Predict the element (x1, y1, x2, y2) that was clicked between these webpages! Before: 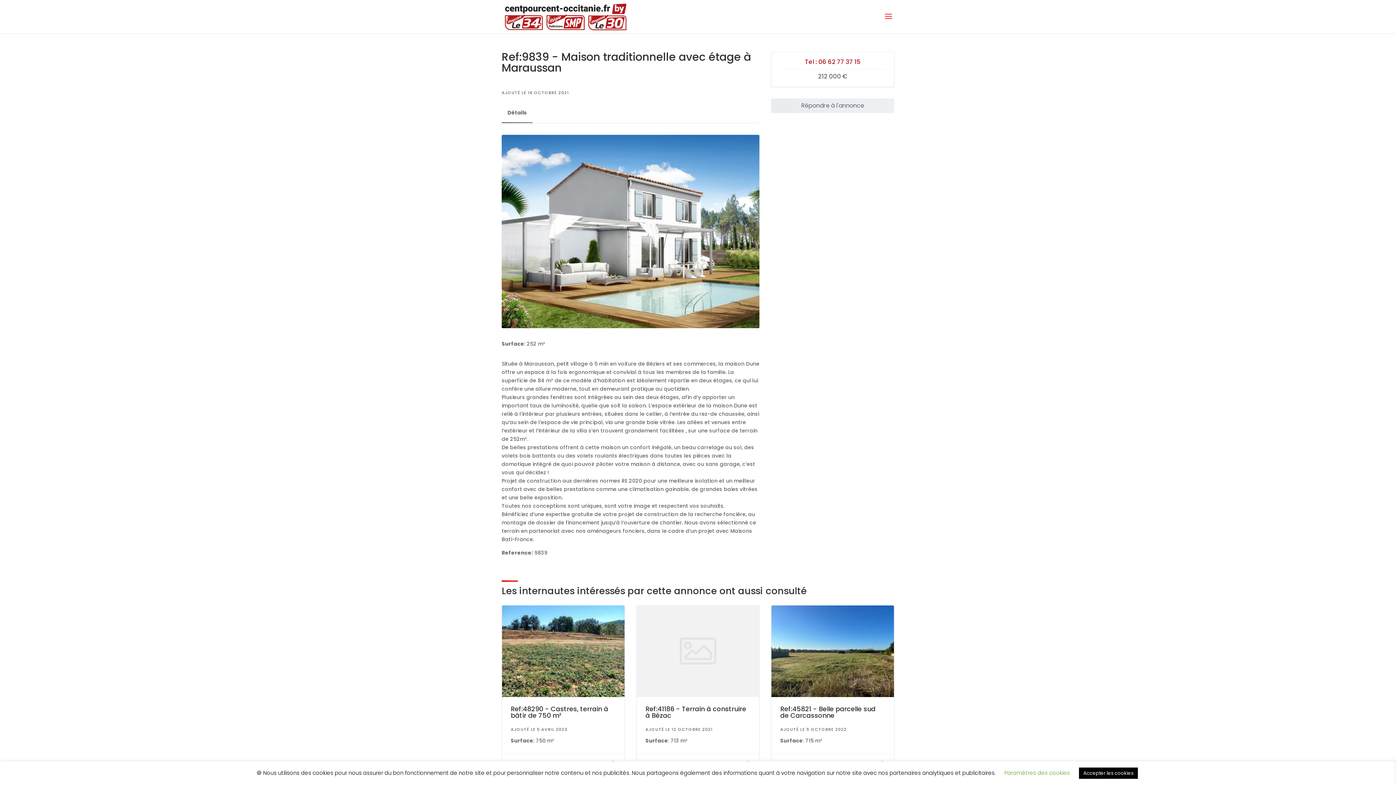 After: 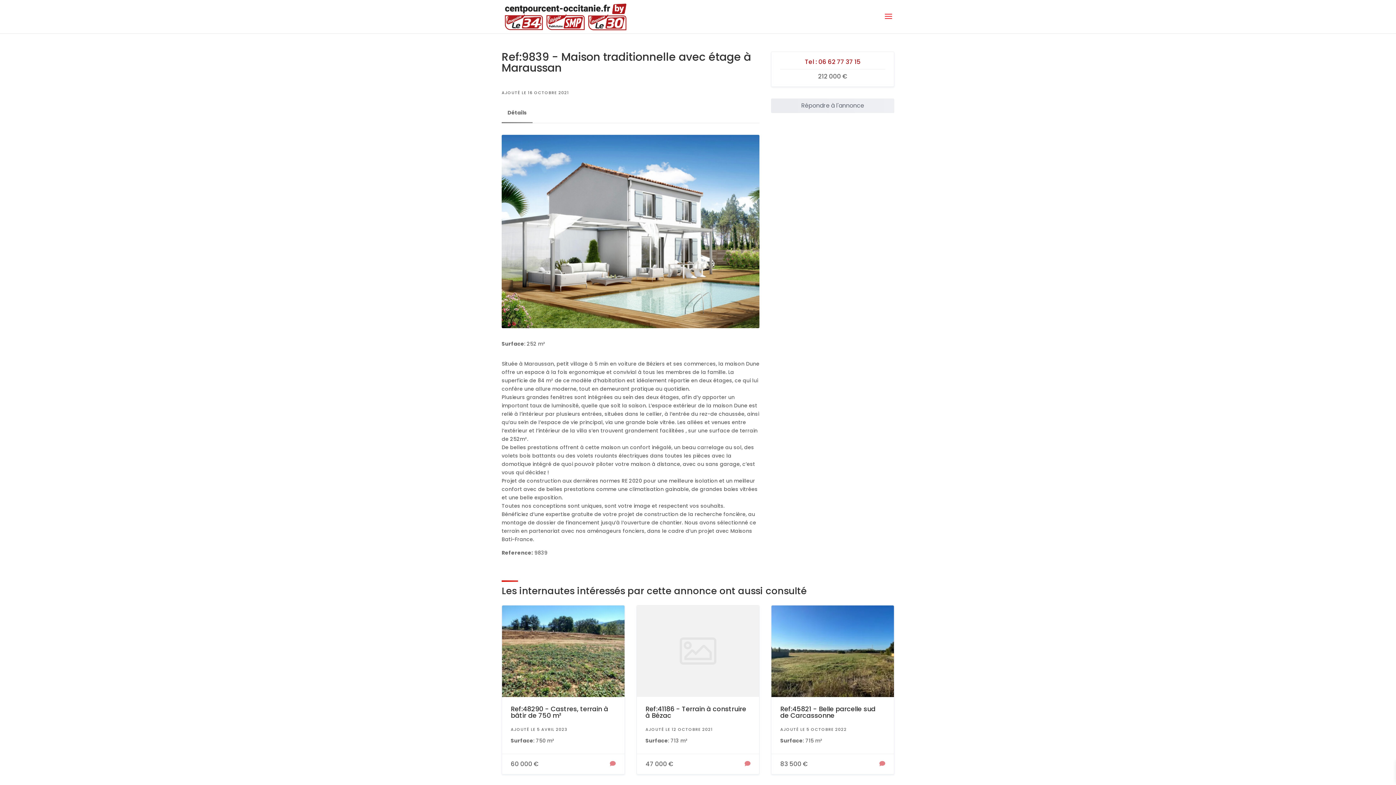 Action: bbox: (1079, 768, 1138, 779) label: Accepter les cookies